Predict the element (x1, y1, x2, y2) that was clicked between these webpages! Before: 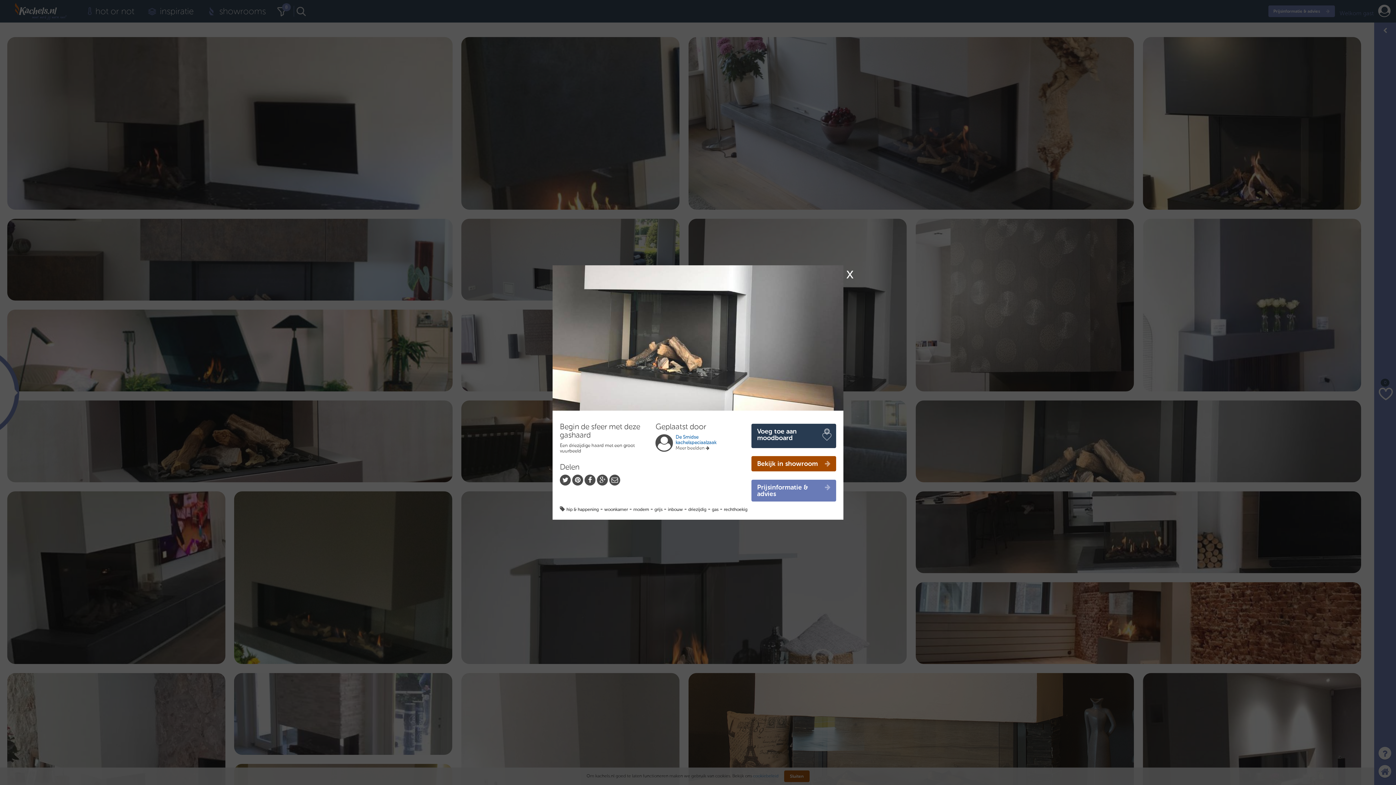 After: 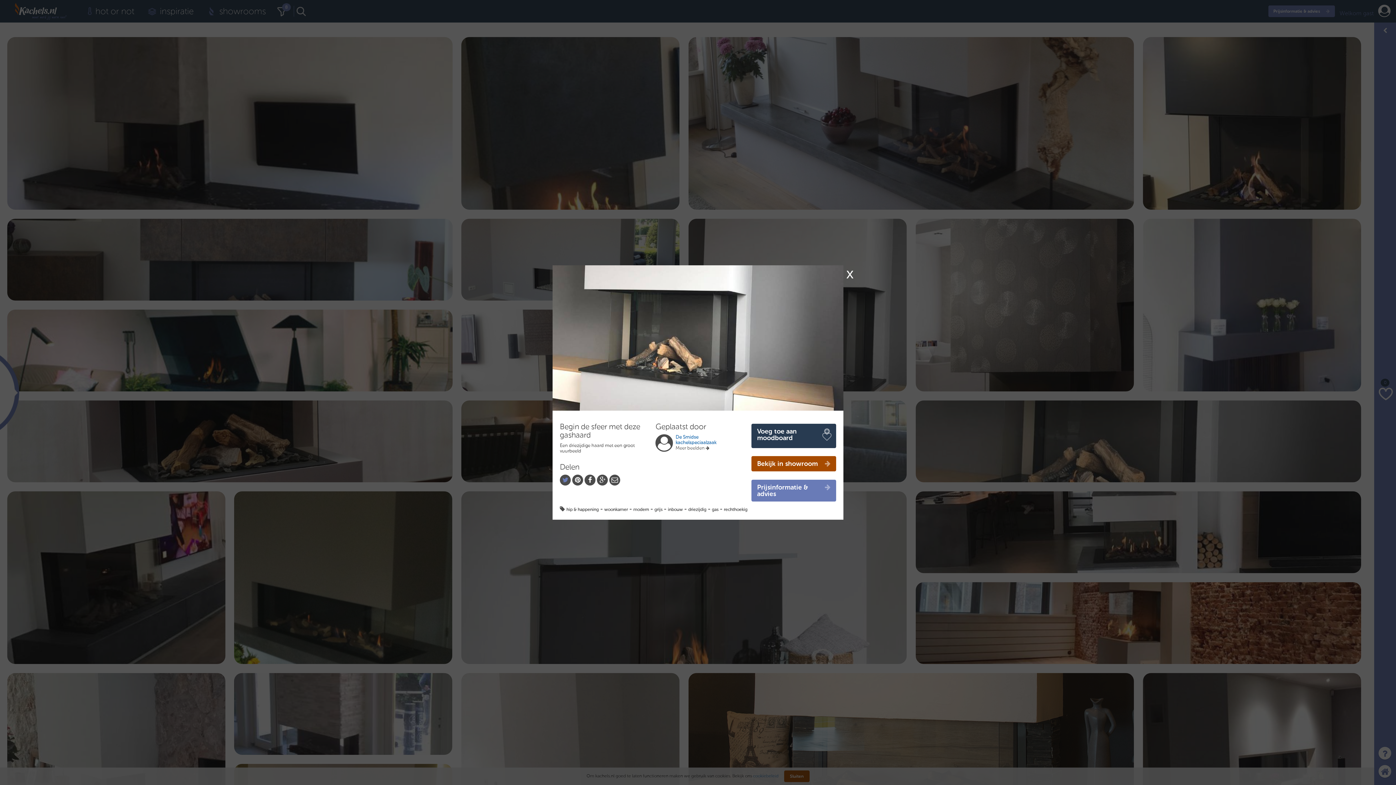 Action: bbox: (560, 475, 570, 485)